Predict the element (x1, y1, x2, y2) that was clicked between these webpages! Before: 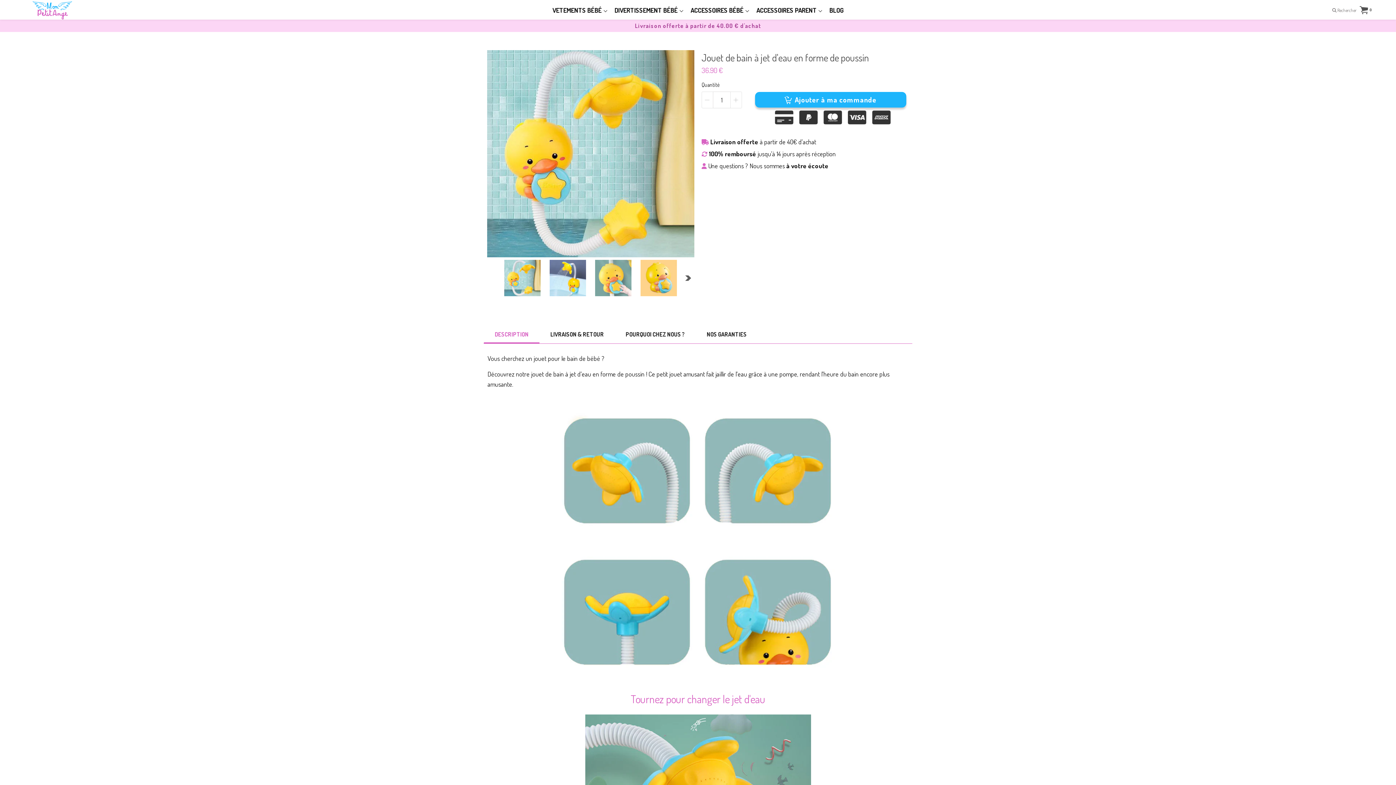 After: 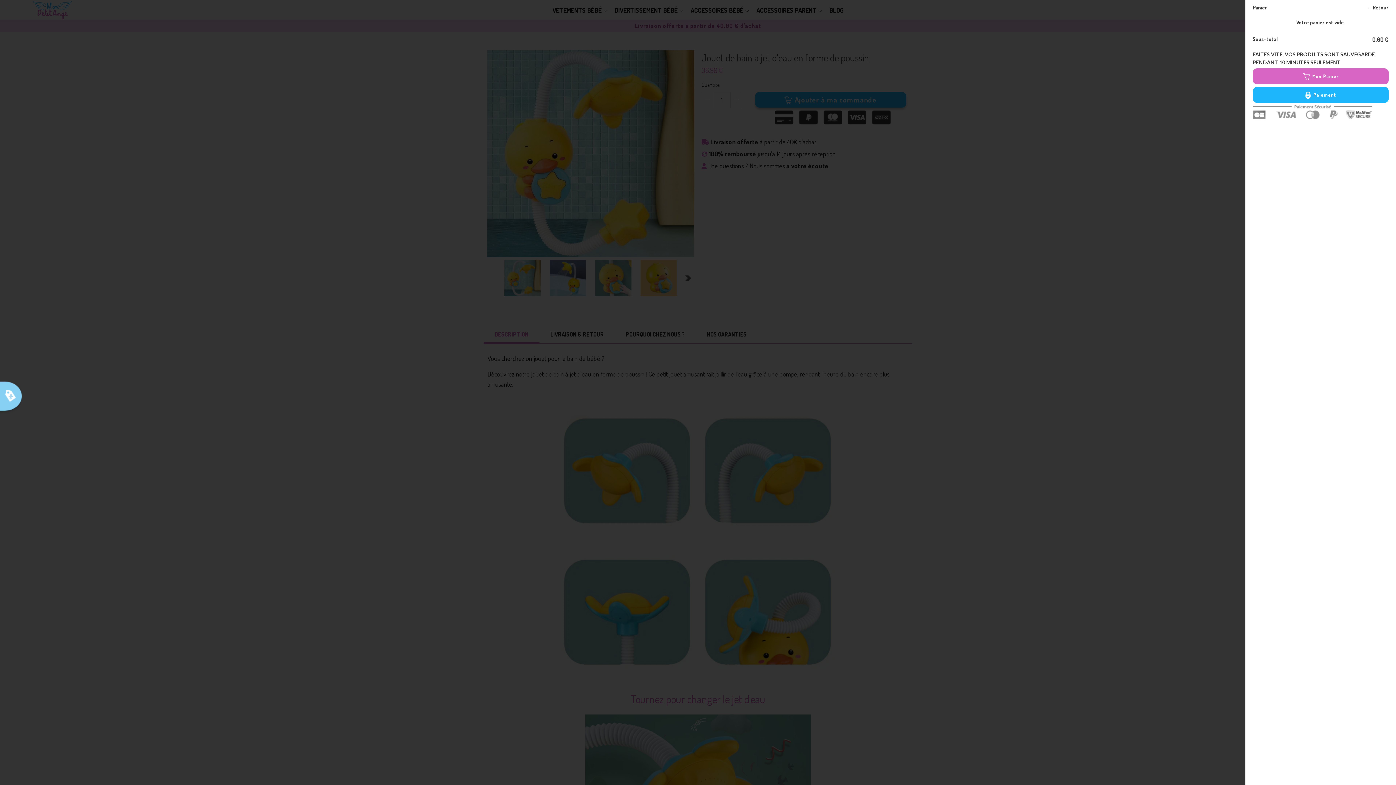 Action: label:  0 bbox: (1359, 7, 1371, 13)